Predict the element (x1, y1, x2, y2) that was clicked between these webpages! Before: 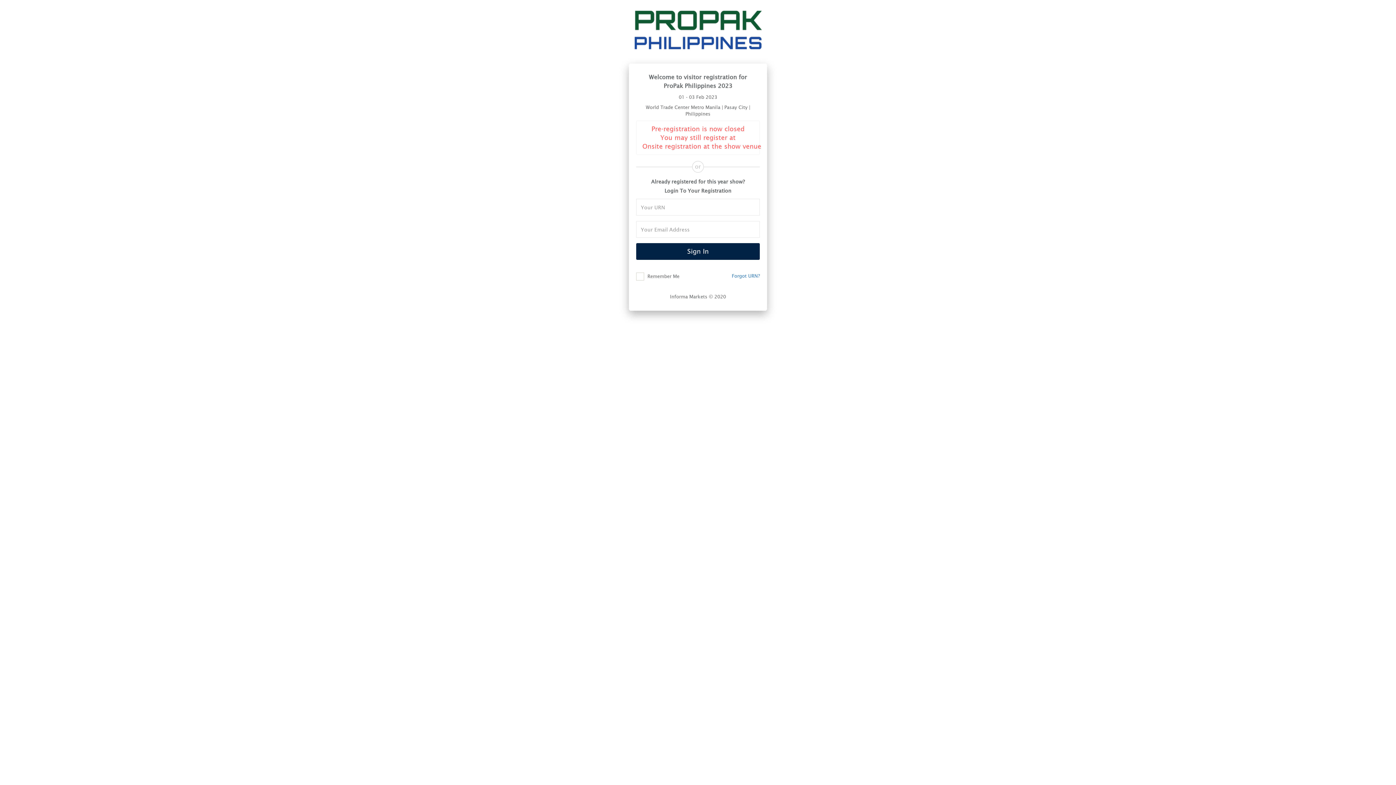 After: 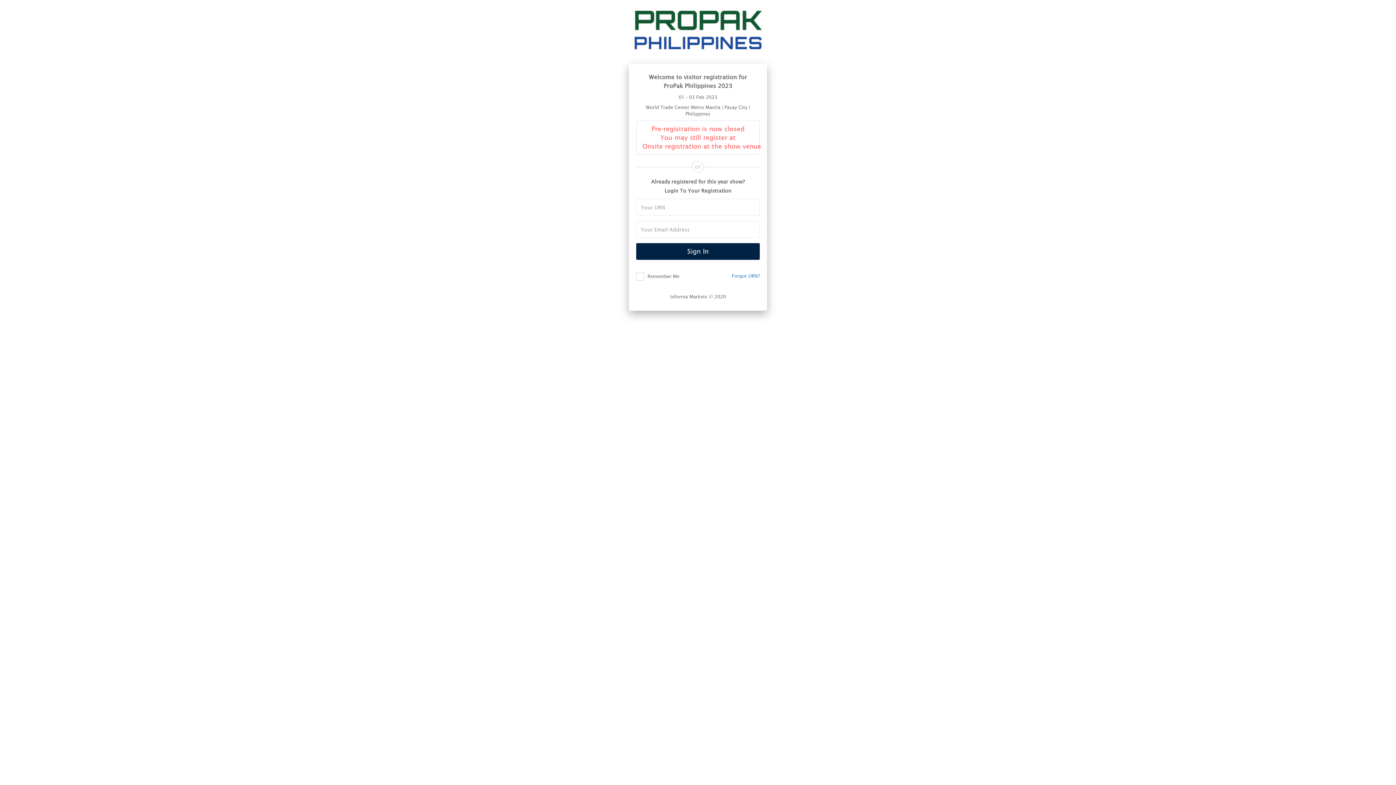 Action: label: Pre-registration is now closed
You may still register at
Onsite registration at the show venue bbox: (636, 120, 760, 154)